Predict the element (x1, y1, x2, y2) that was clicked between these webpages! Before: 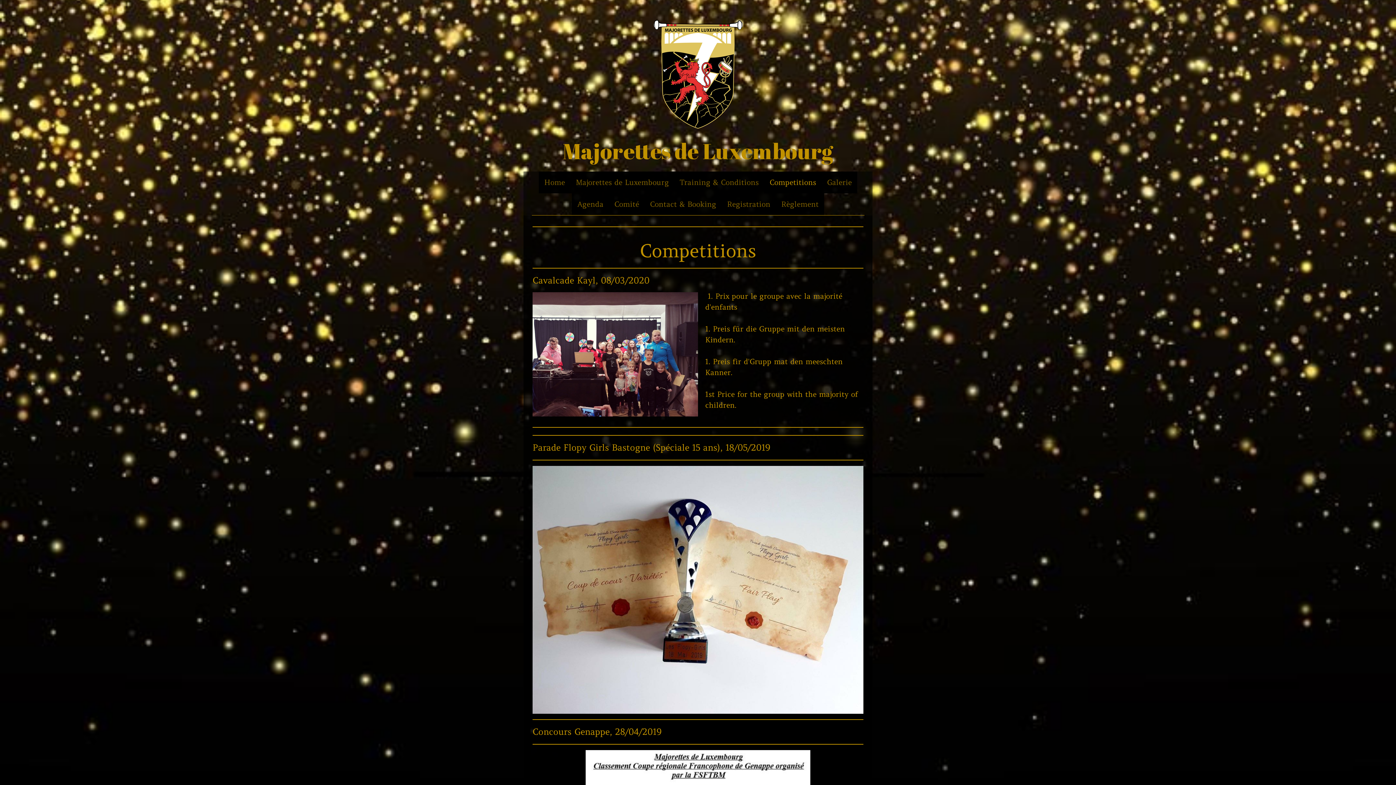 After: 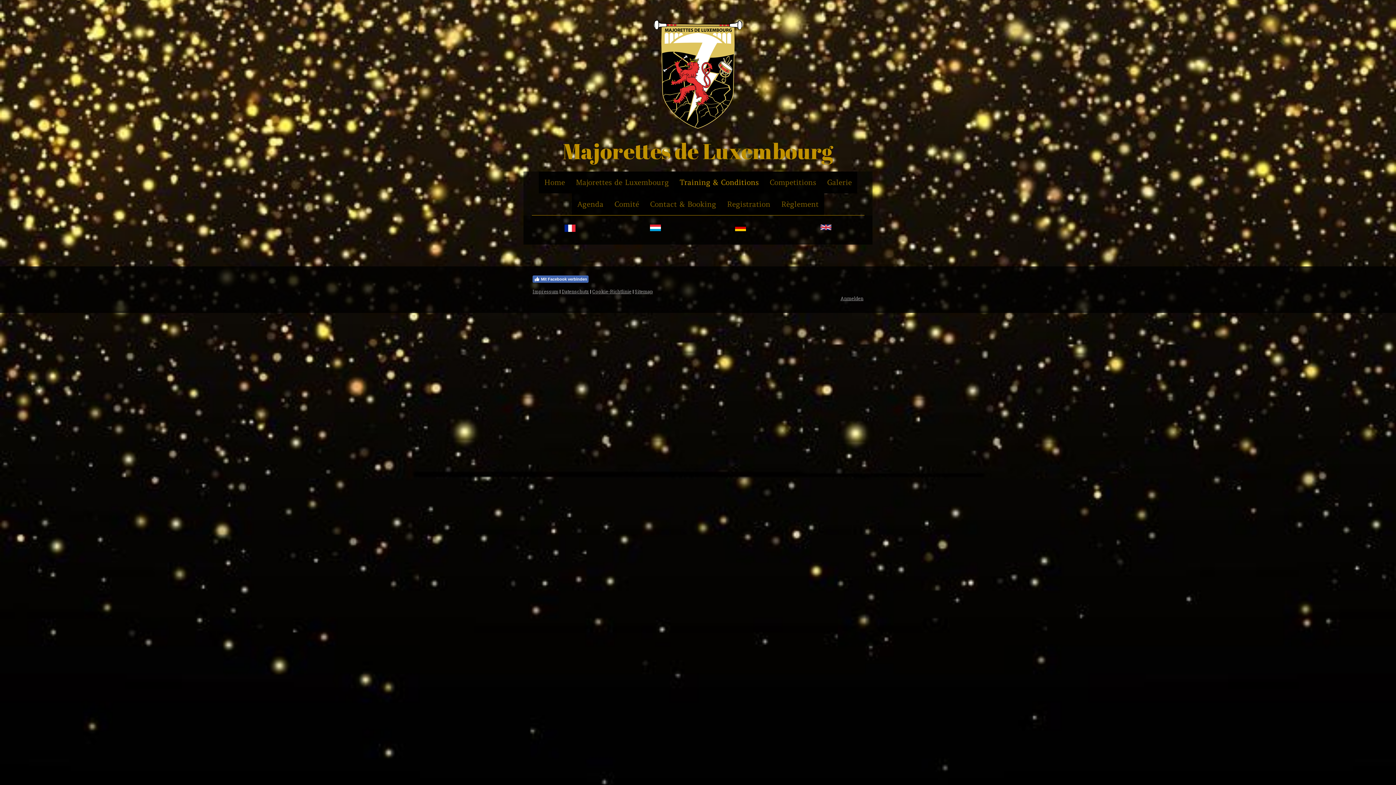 Action: label: Training & Conditions bbox: (674, 171, 764, 193)